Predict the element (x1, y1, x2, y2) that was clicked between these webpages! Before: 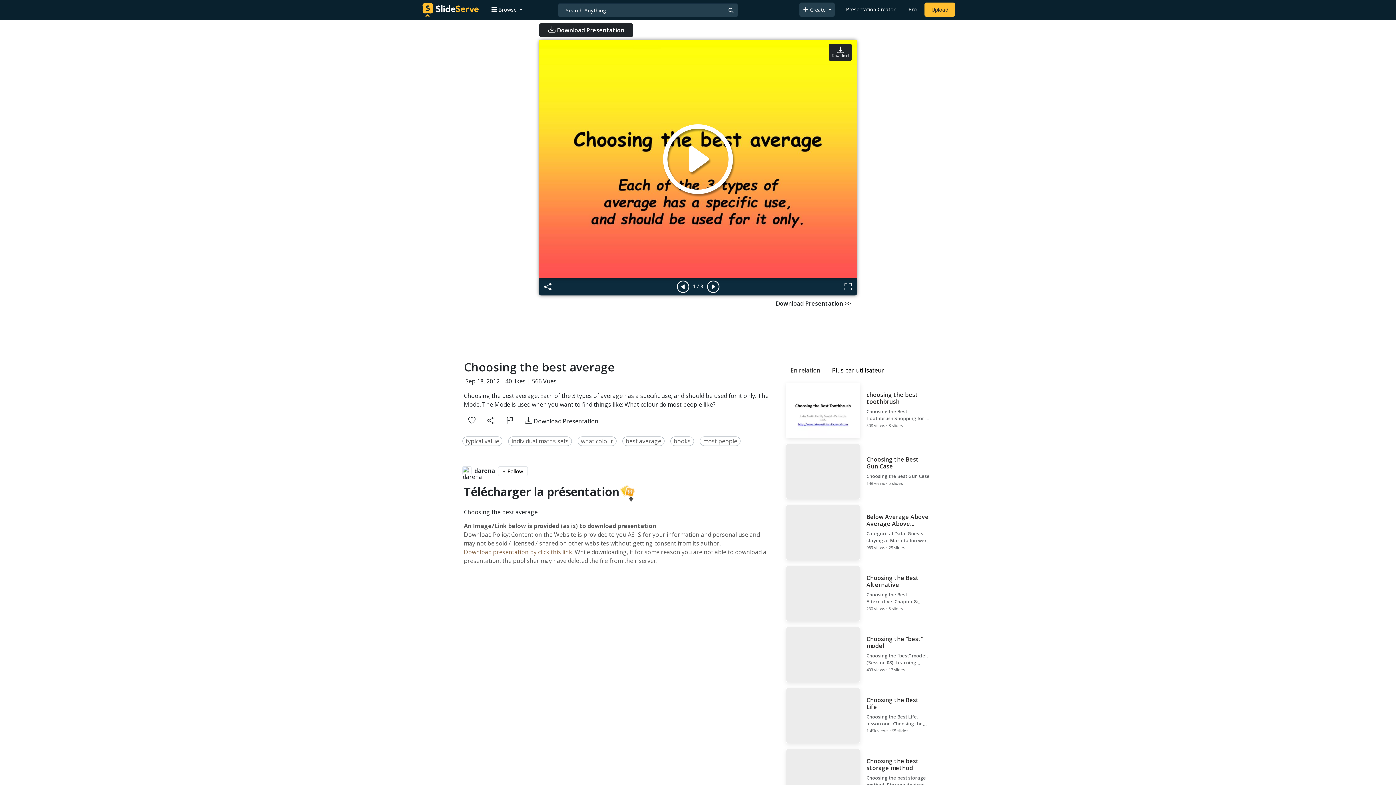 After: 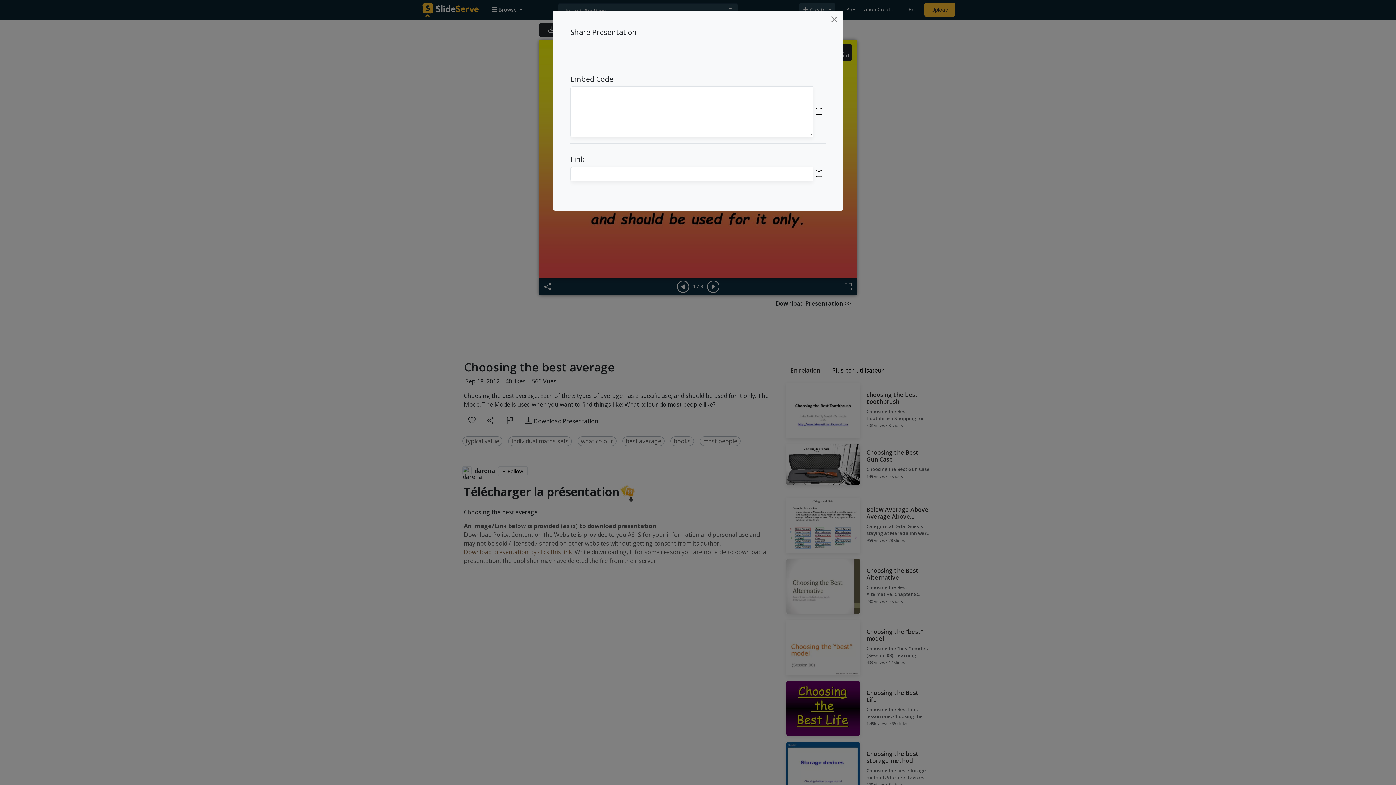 Action: bbox: (481, 414, 500, 428)